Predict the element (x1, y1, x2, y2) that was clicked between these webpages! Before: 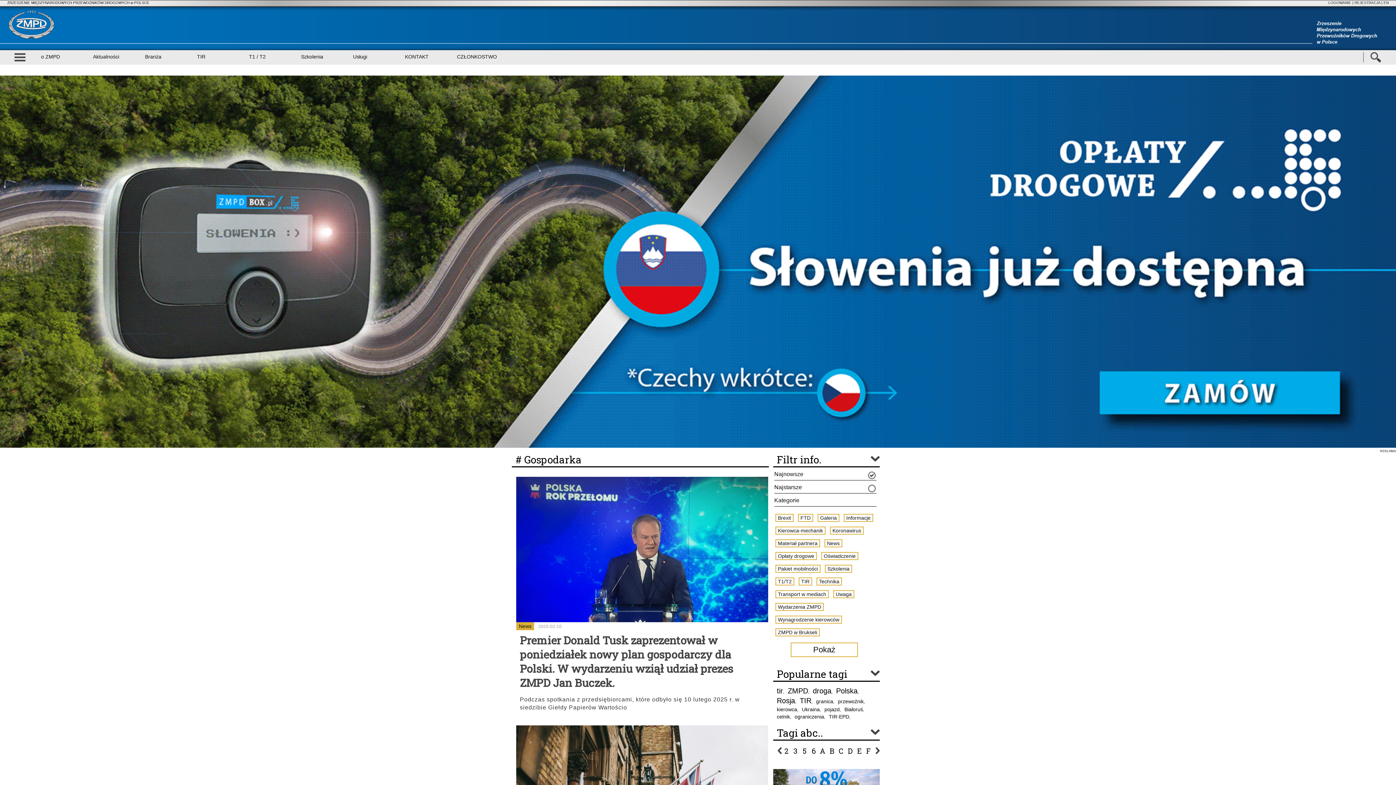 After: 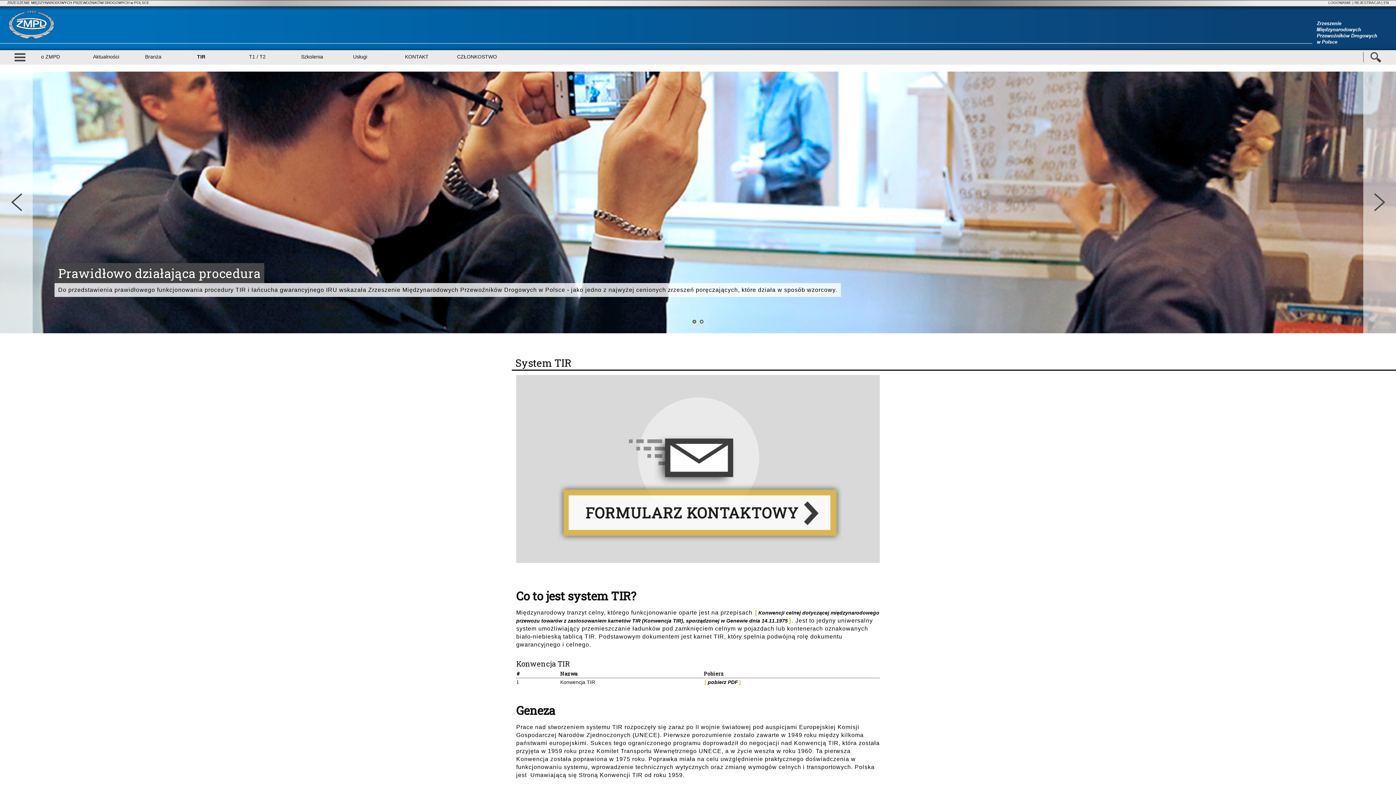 Action: label: TIR bbox: (193, 50, 223, 64)